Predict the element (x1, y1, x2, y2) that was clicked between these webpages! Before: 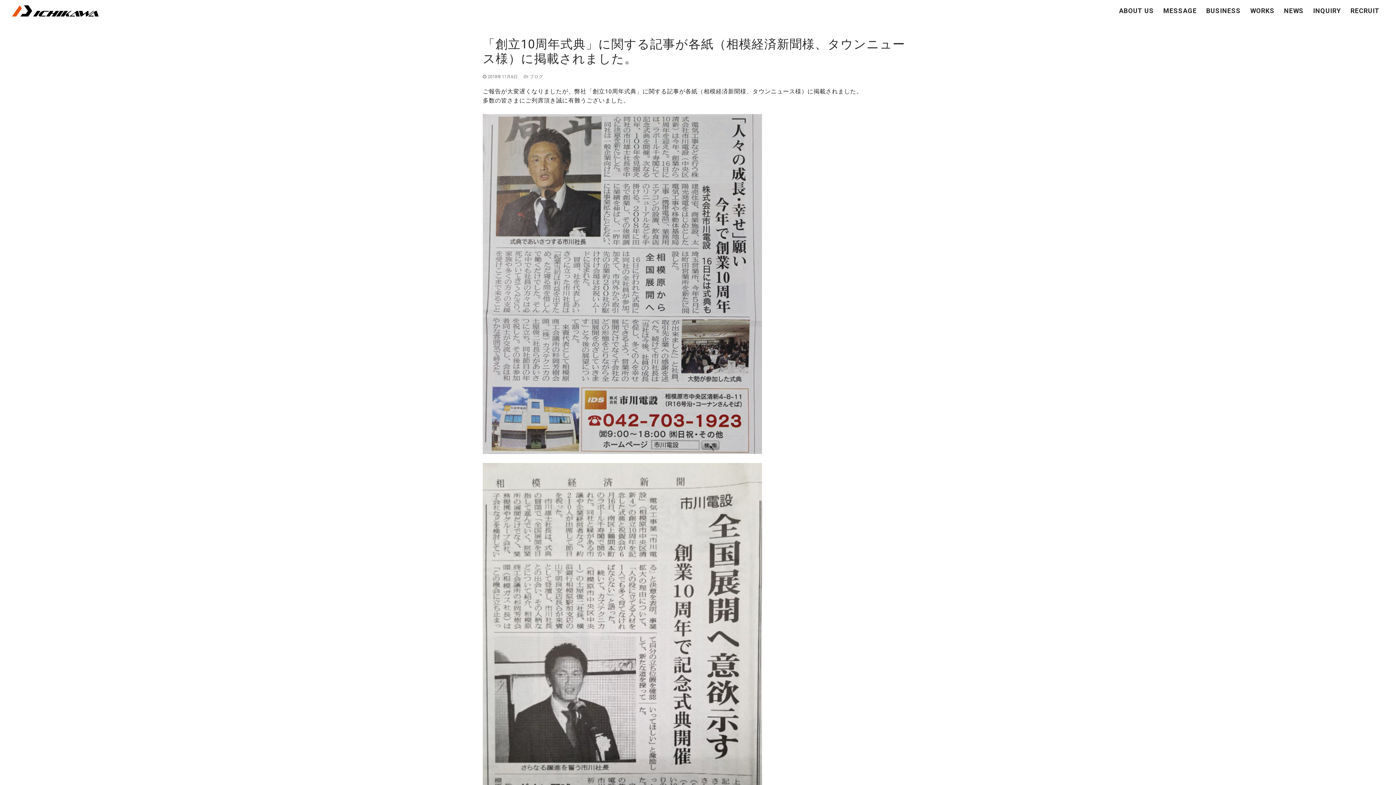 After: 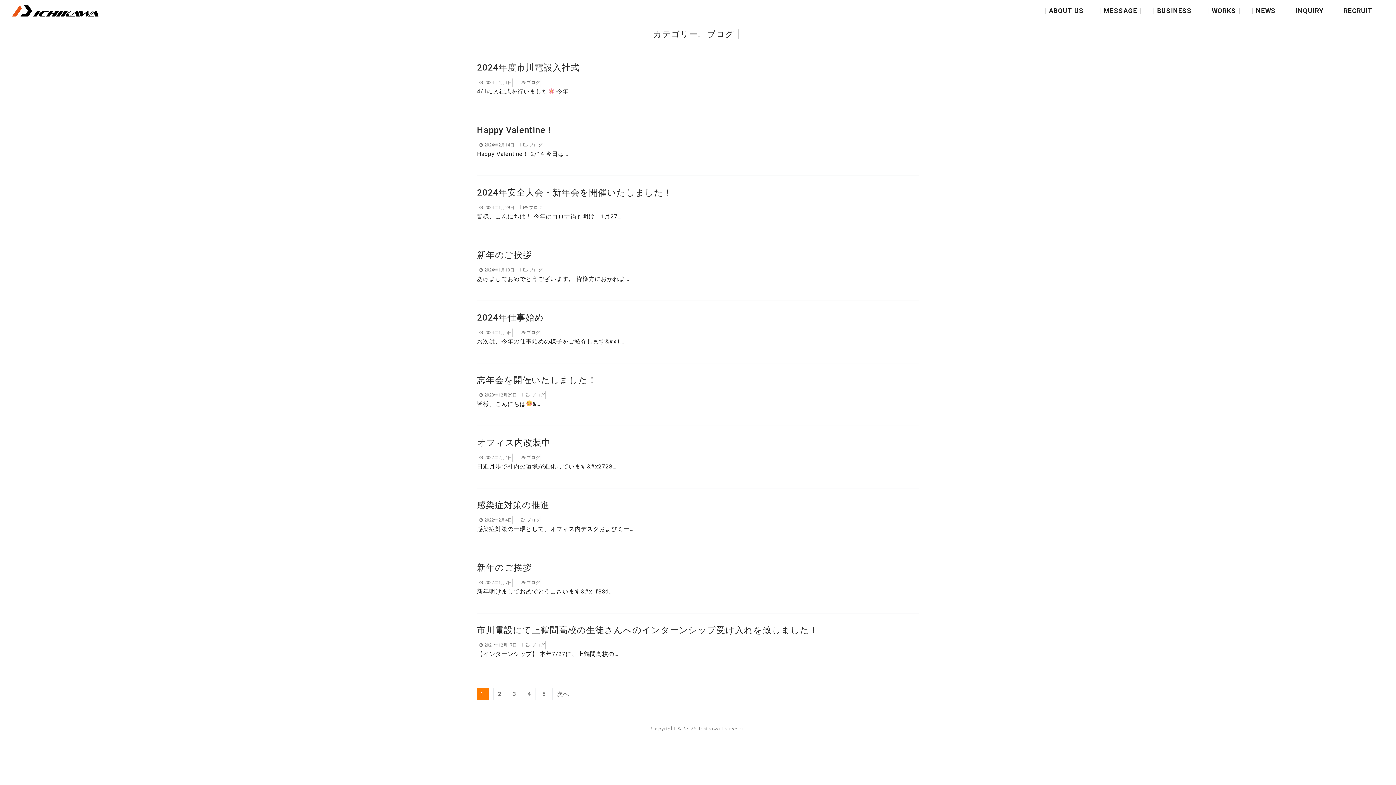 Action: label:  ブログ bbox: (524, 74, 543, 79)